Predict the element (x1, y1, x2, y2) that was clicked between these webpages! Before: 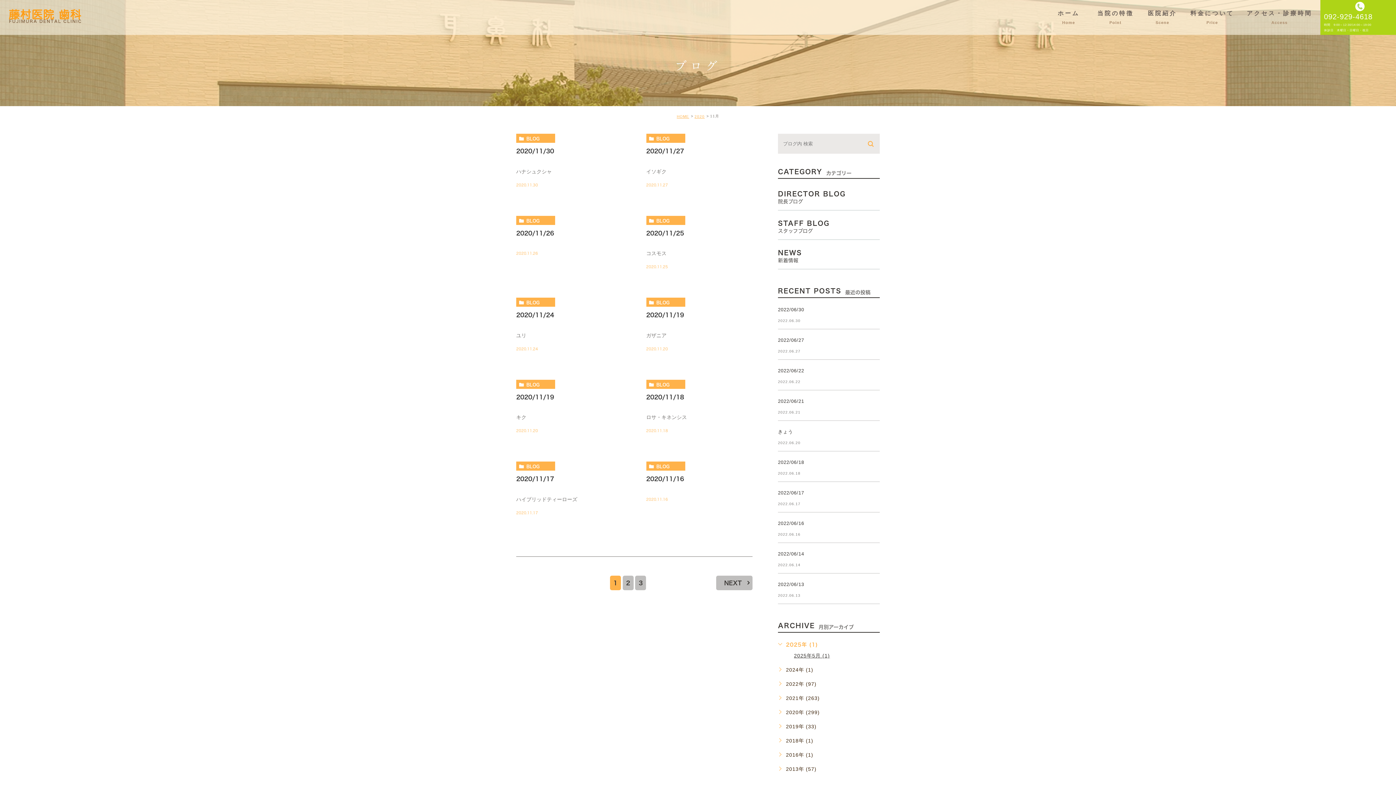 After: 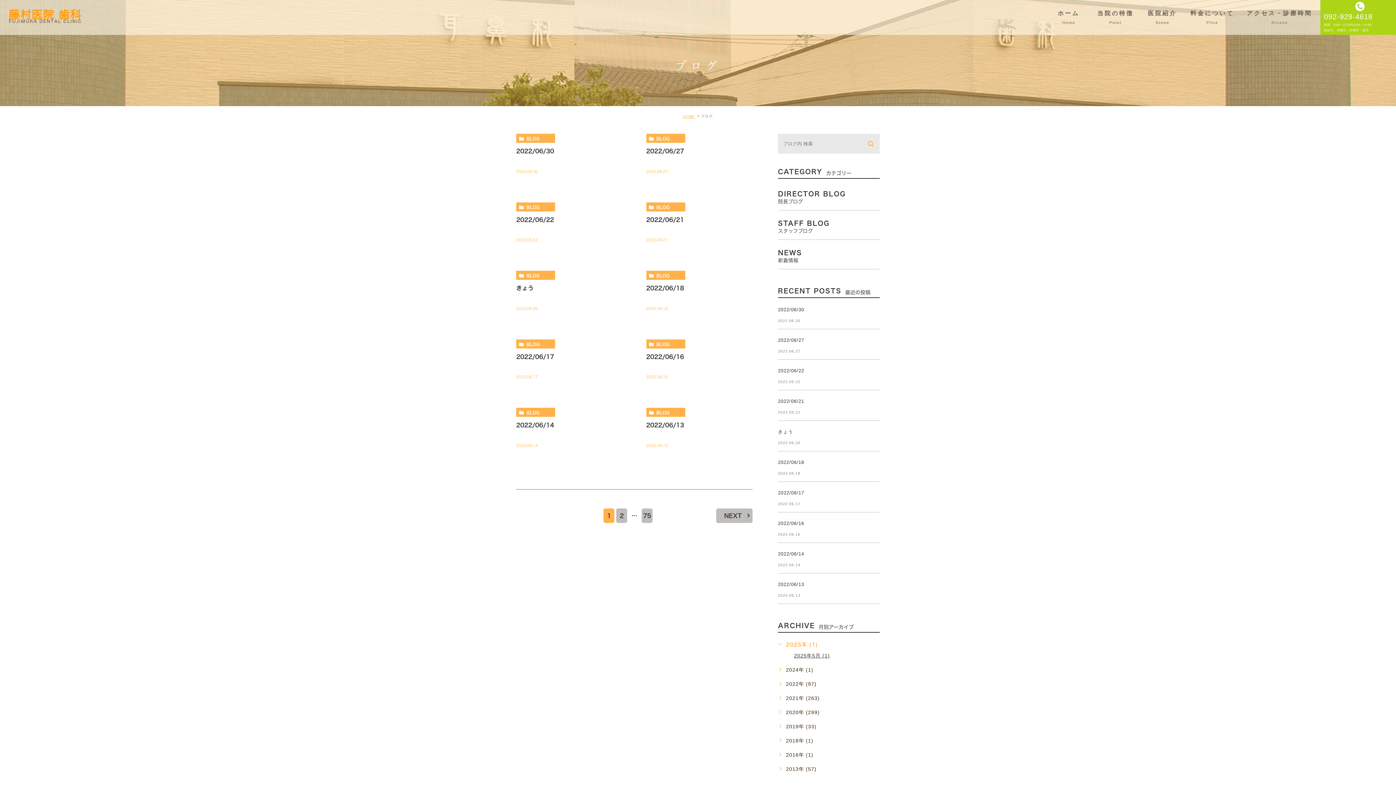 Action: bbox: (516, 215, 555, 224) label: BLOG